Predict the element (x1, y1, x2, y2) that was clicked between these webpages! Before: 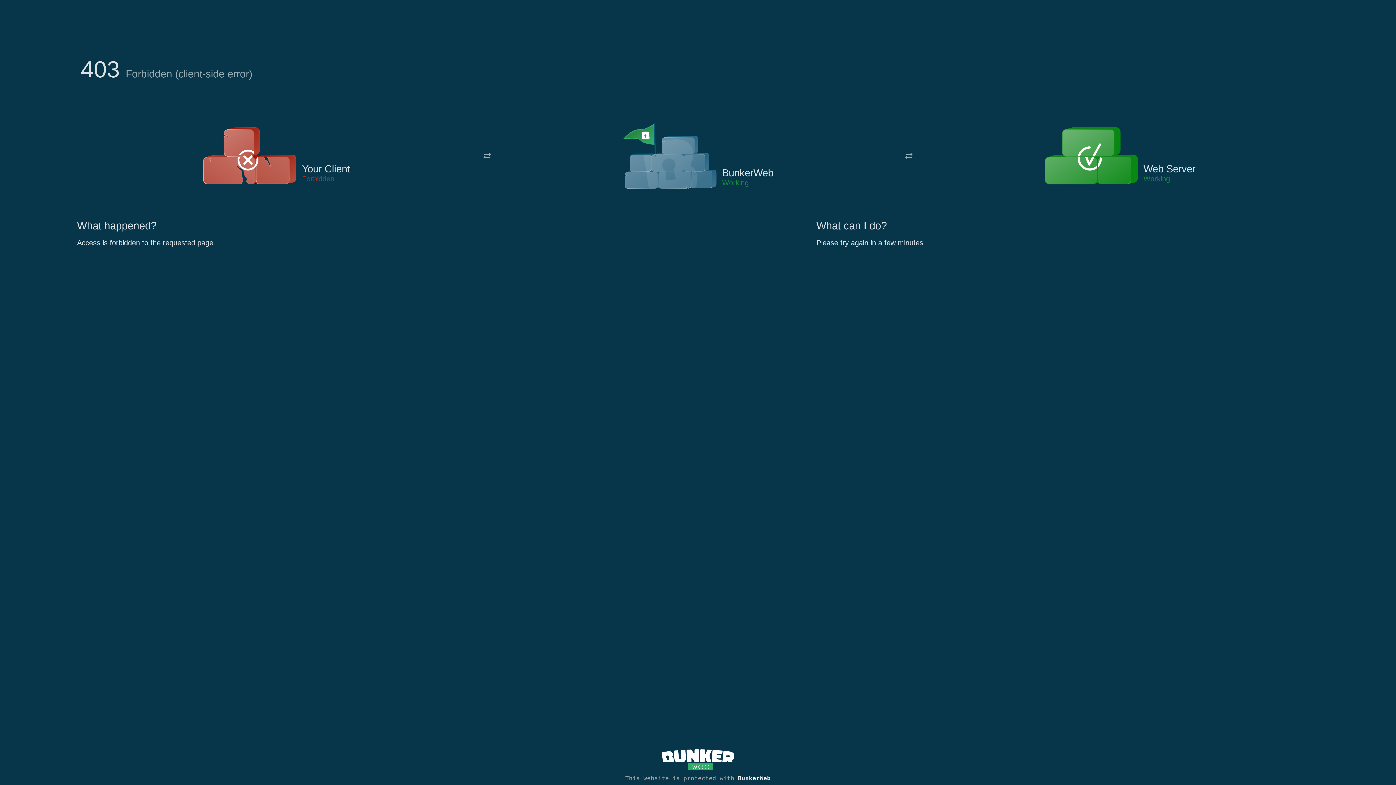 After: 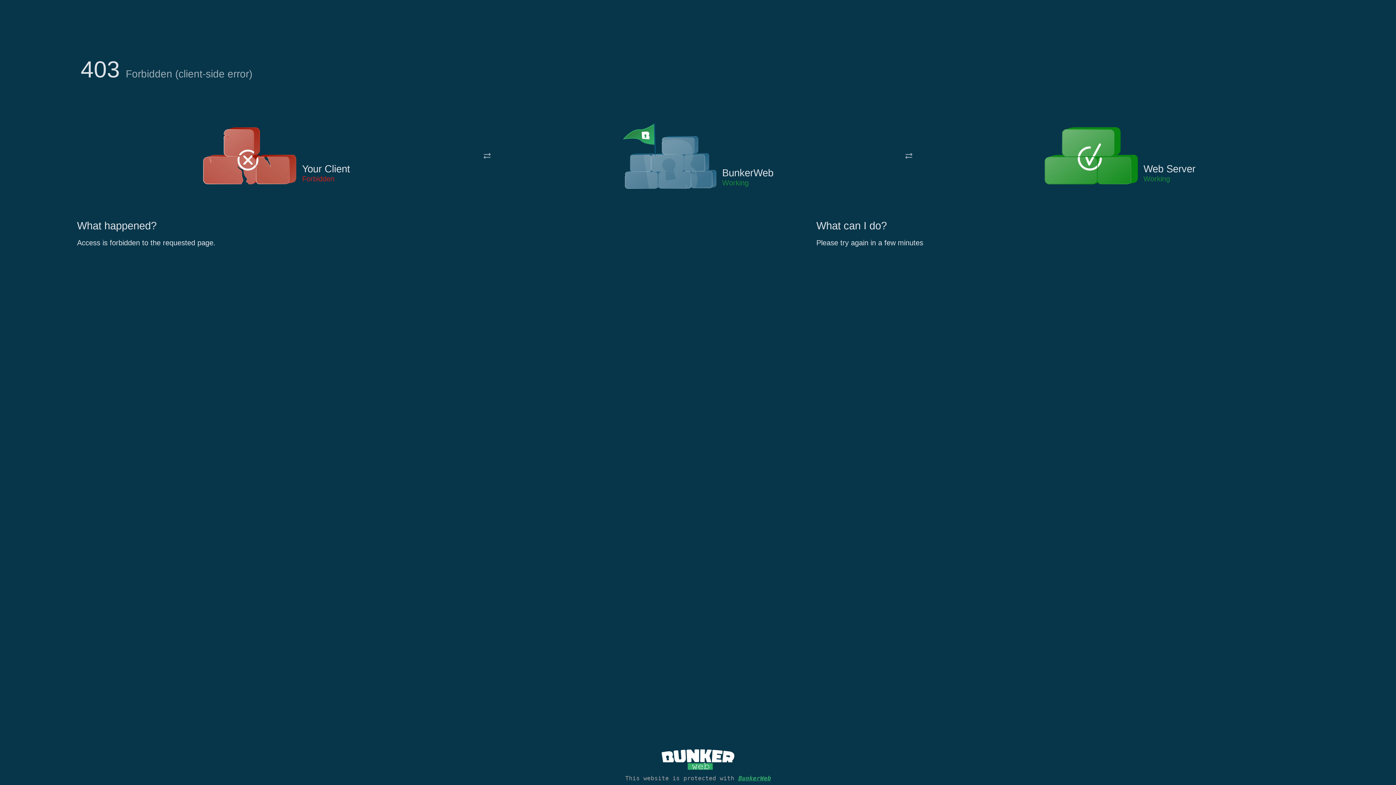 Action: bbox: (738, 775, 770, 782) label: BunkerWeb